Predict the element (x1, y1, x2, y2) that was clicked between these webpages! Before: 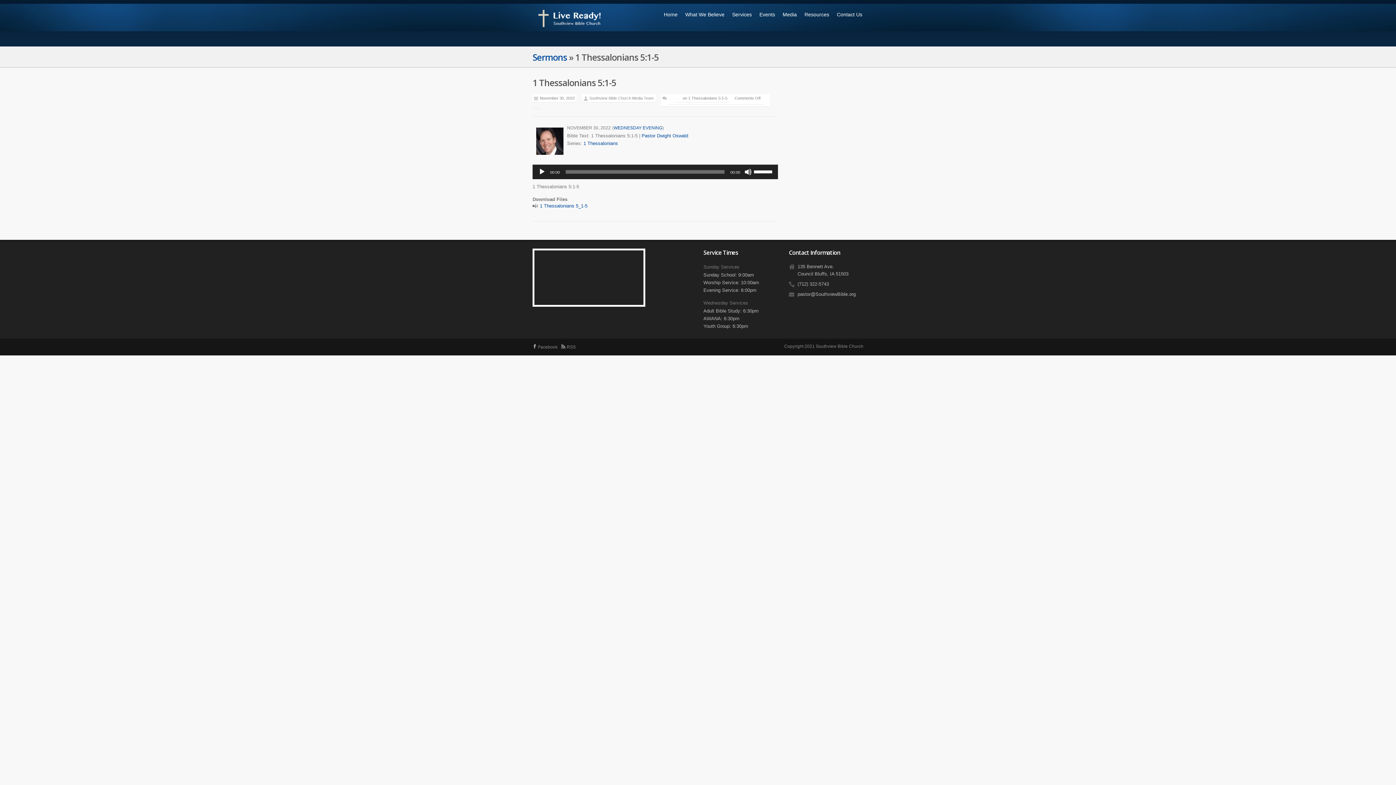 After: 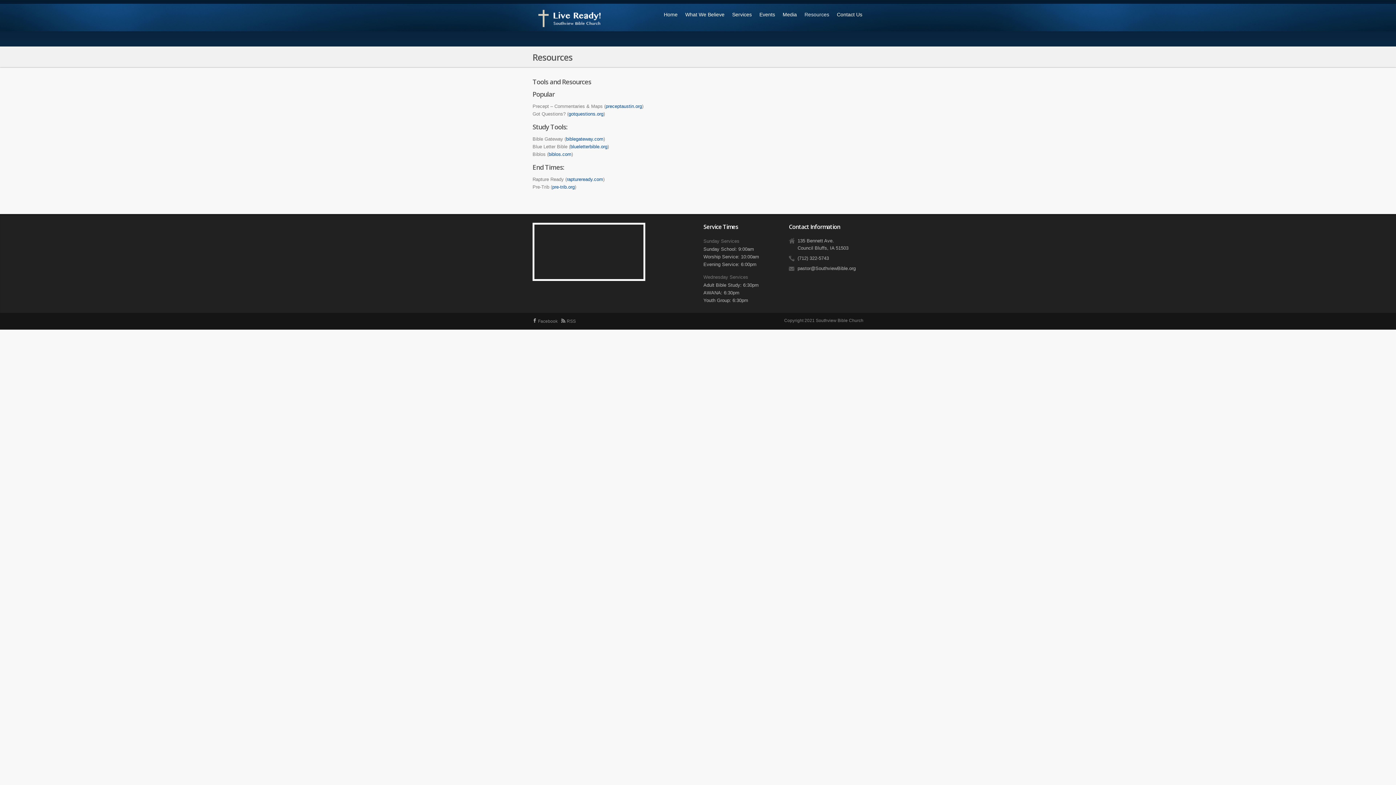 Action: bbox: (804, 5, 829, 23) label: Resources